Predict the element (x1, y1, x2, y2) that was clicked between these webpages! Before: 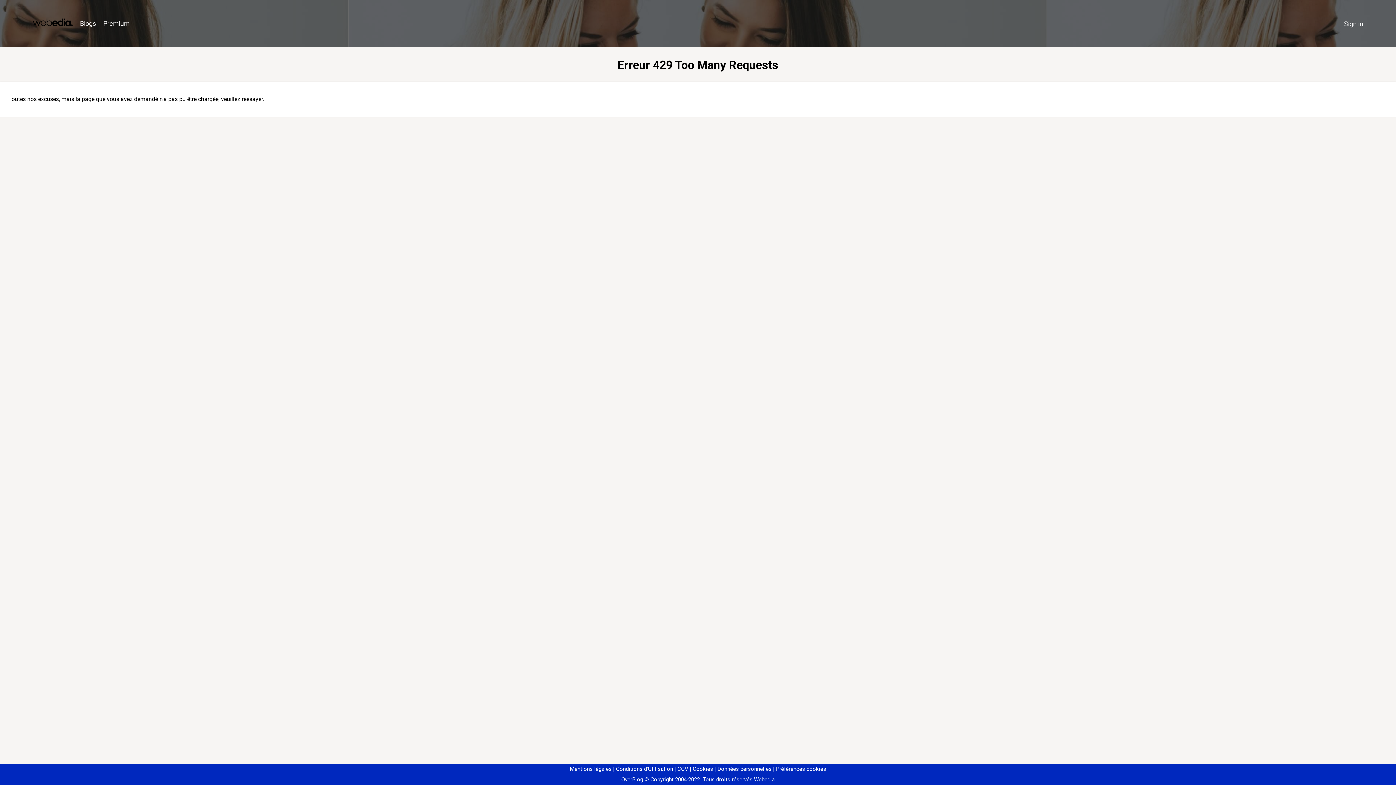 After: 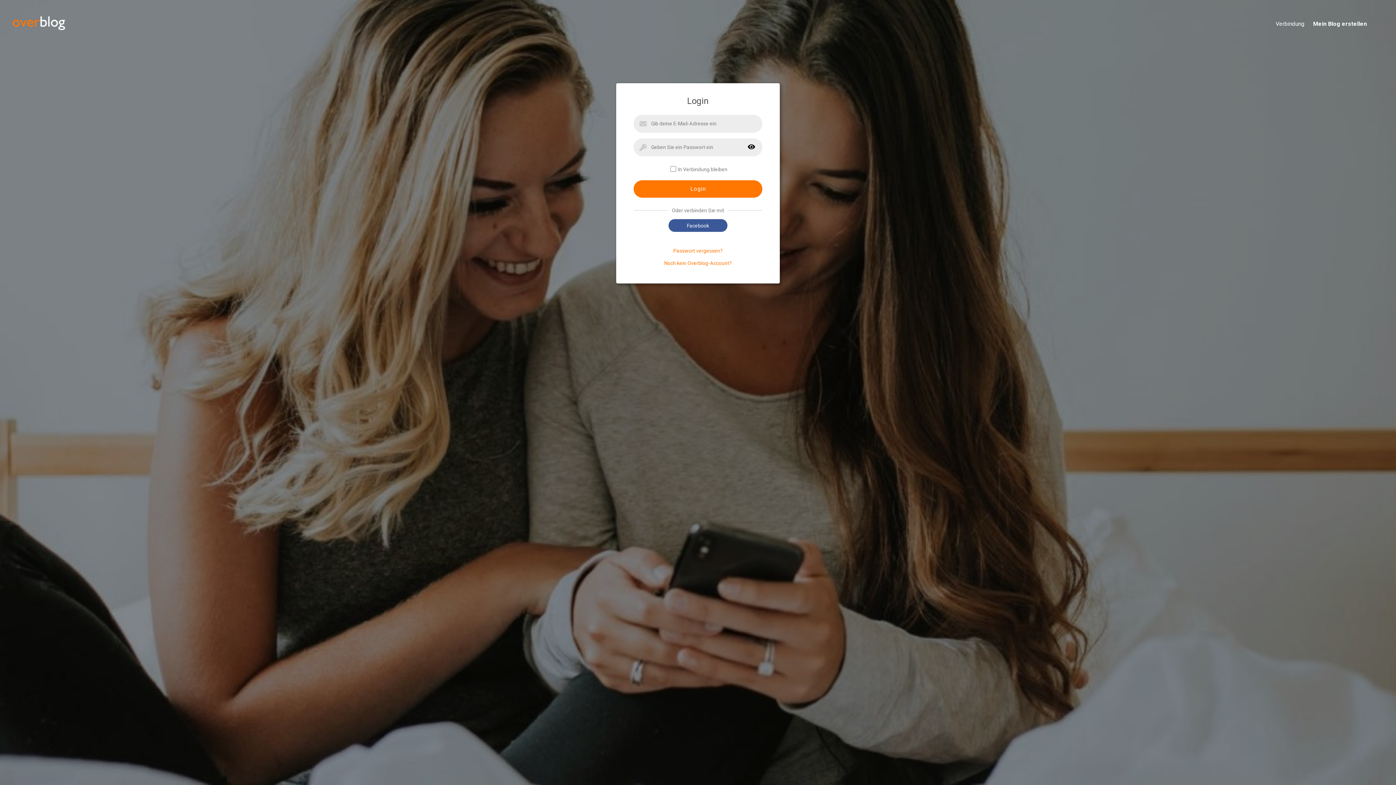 Action: label: Sign in bbox: (1340, 16, 1367, 31)